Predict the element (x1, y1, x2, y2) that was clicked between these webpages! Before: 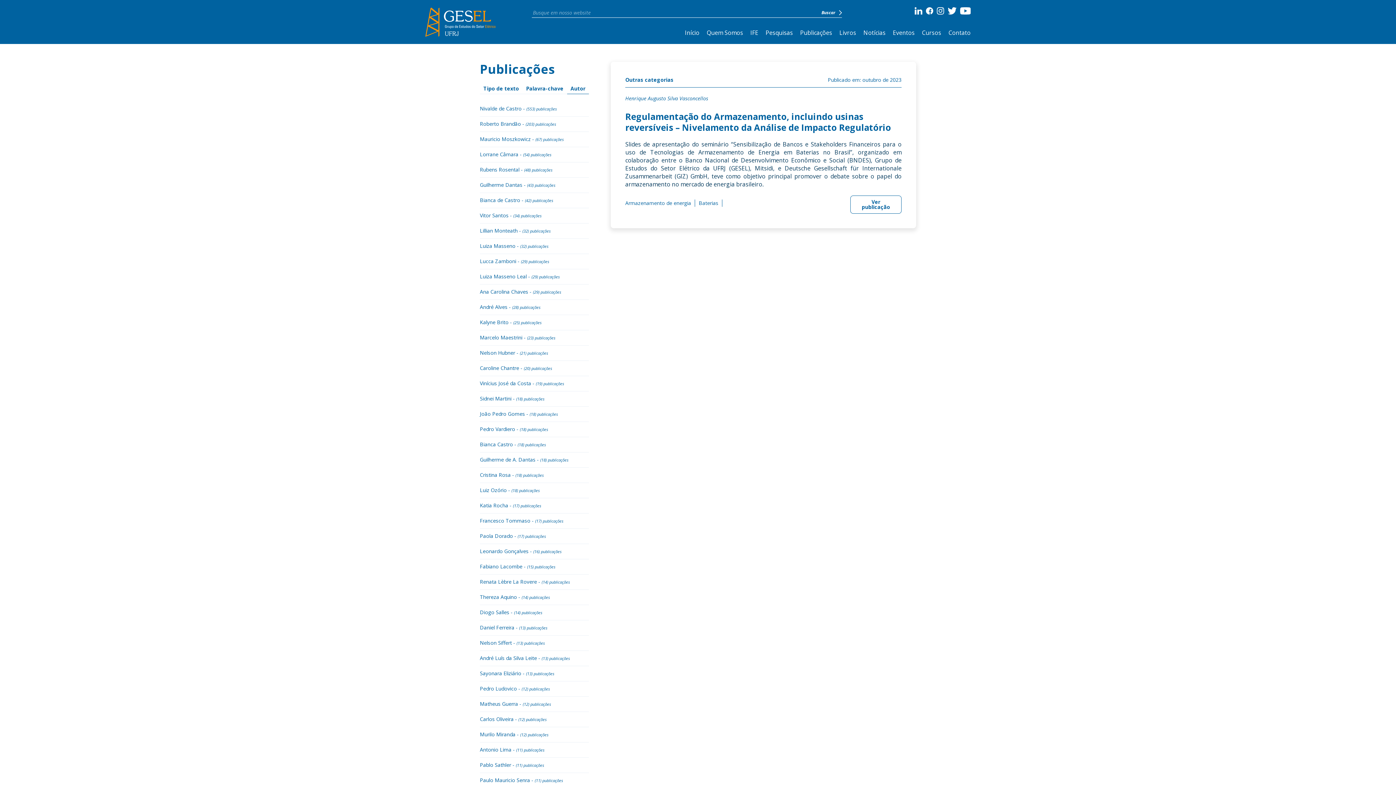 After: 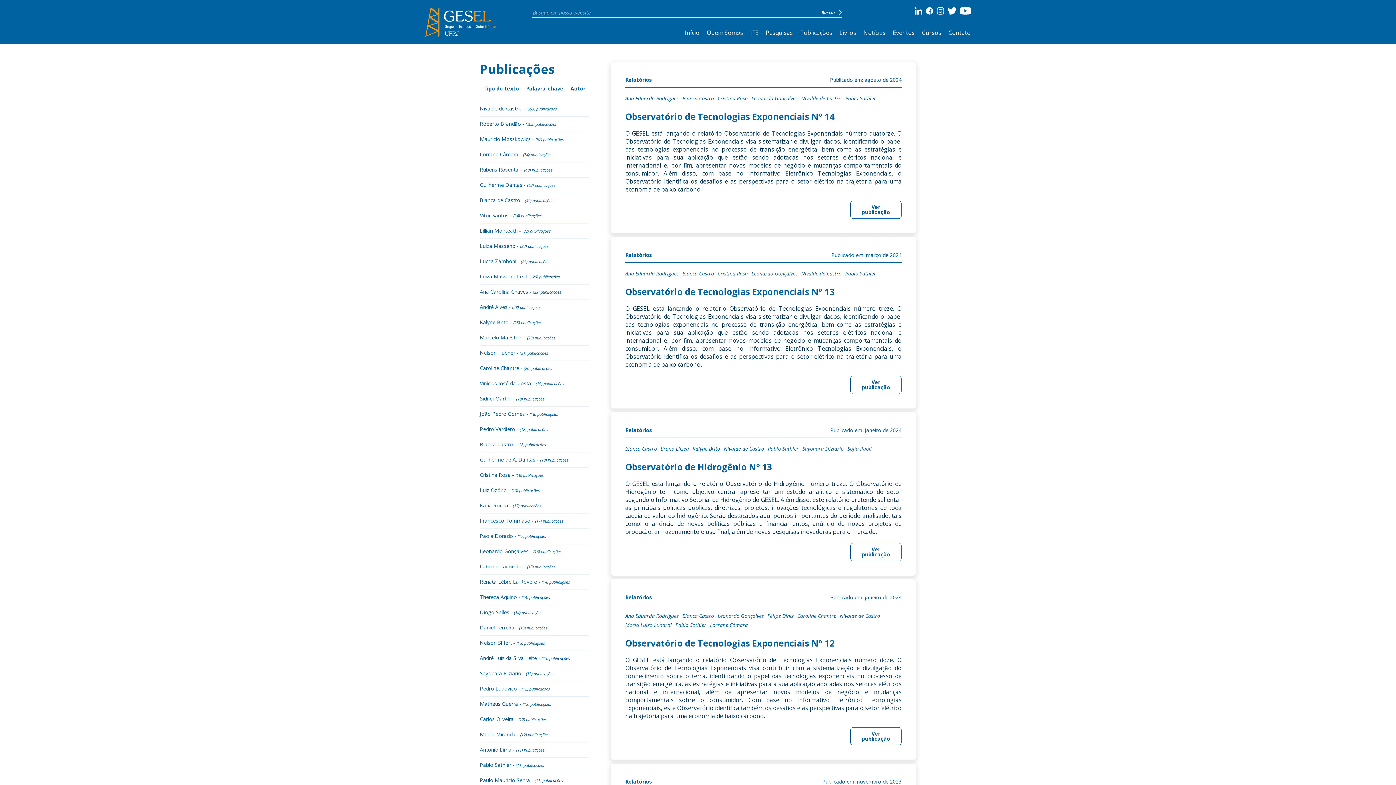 Action: bbox: (480, 758, 589, 773) label: Pablo Sathler - (11) publicações